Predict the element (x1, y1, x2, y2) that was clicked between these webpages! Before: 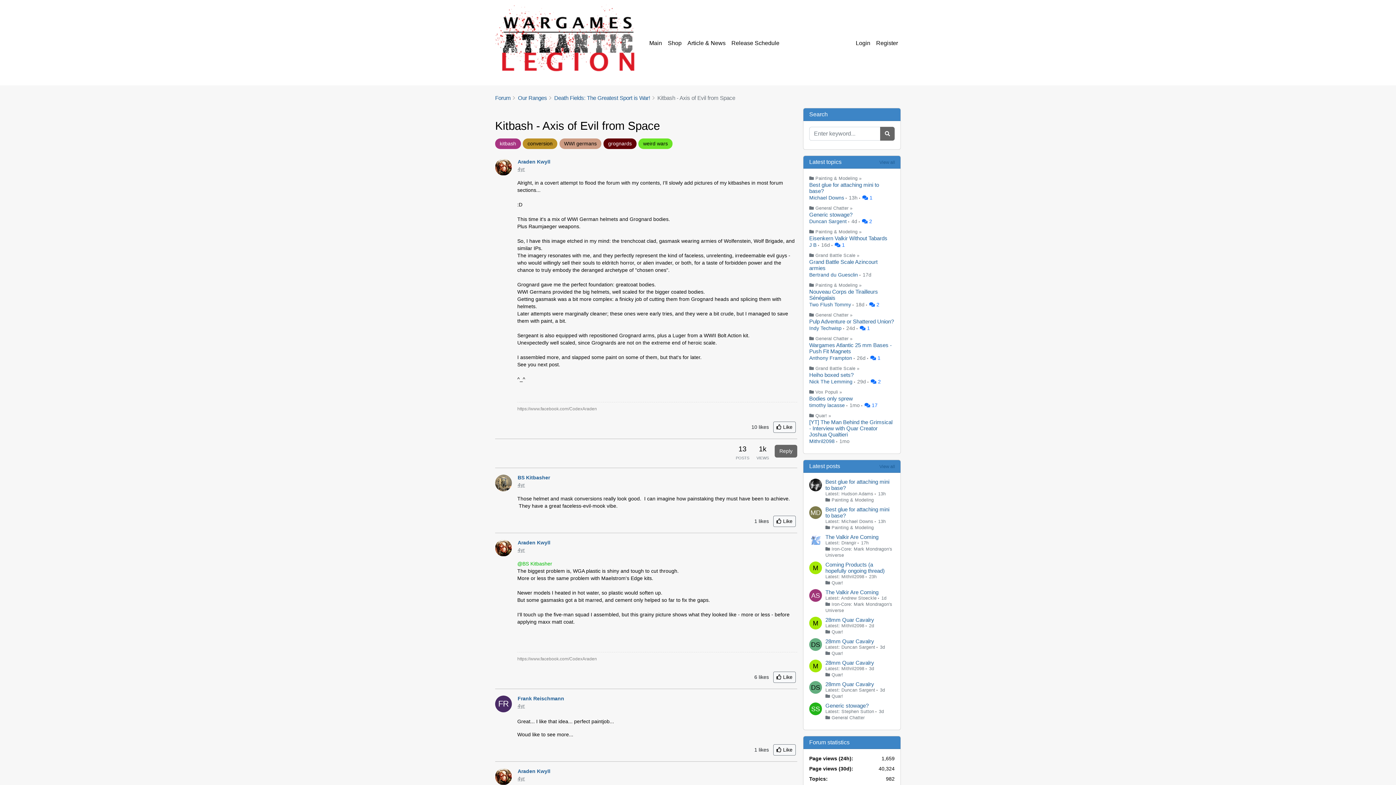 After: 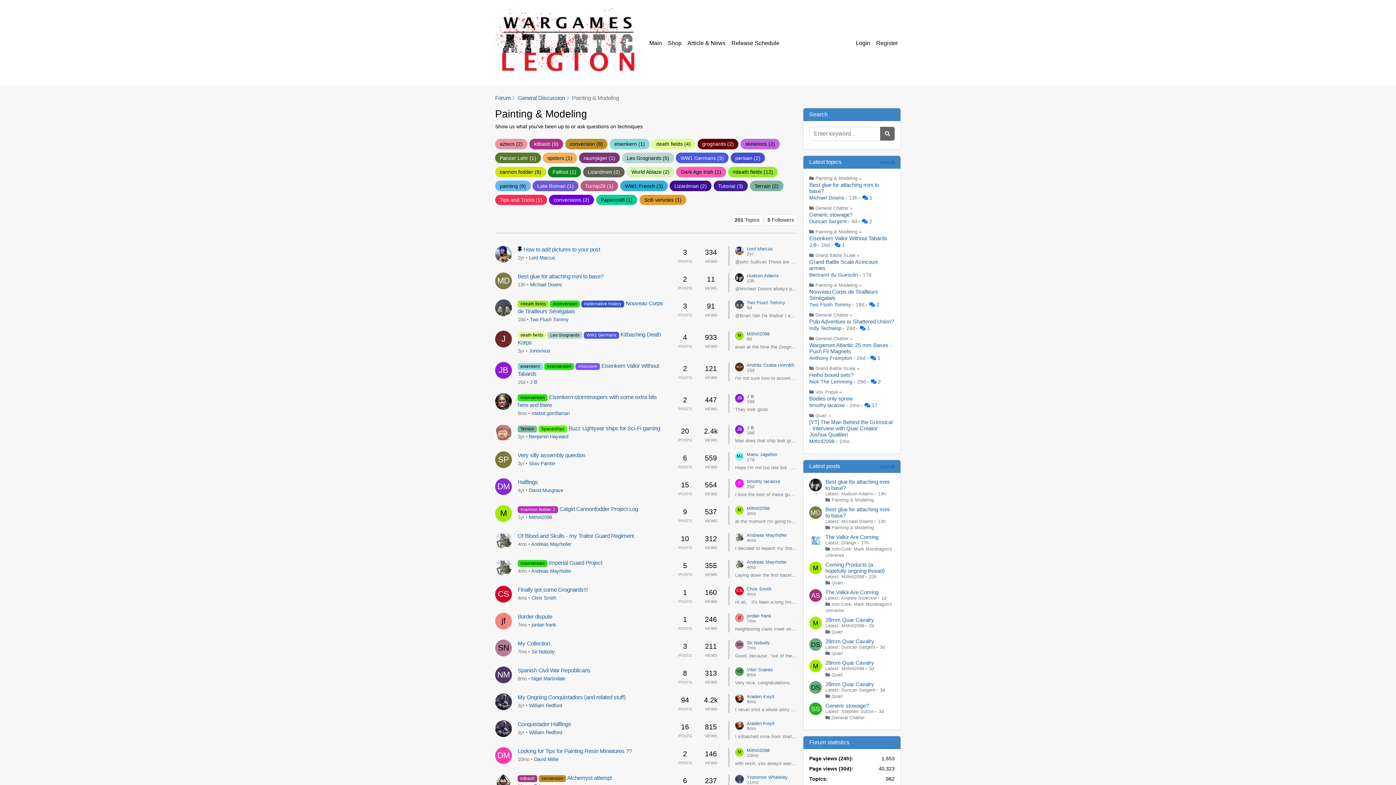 Action: bbox: (815, 176, 857, 181) label: Painting & Modeling